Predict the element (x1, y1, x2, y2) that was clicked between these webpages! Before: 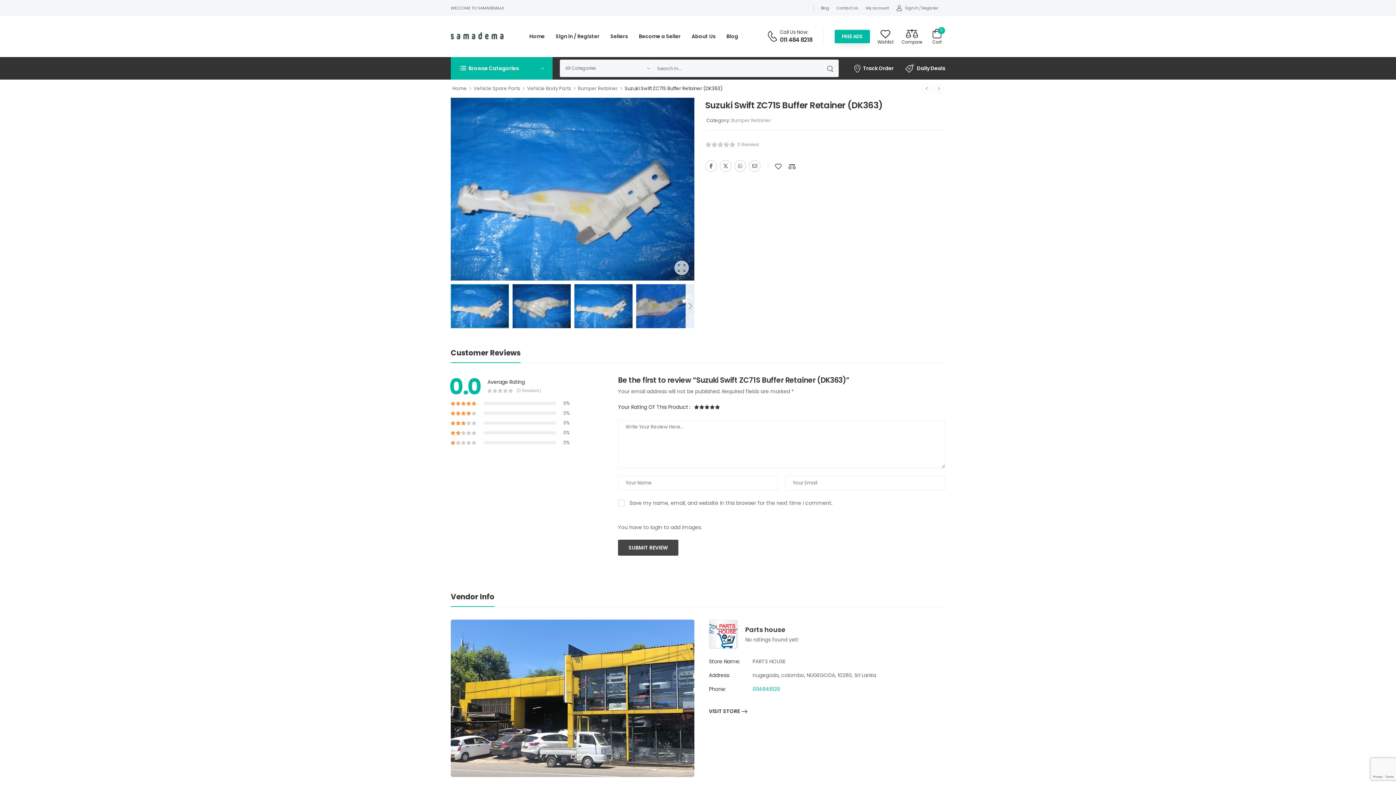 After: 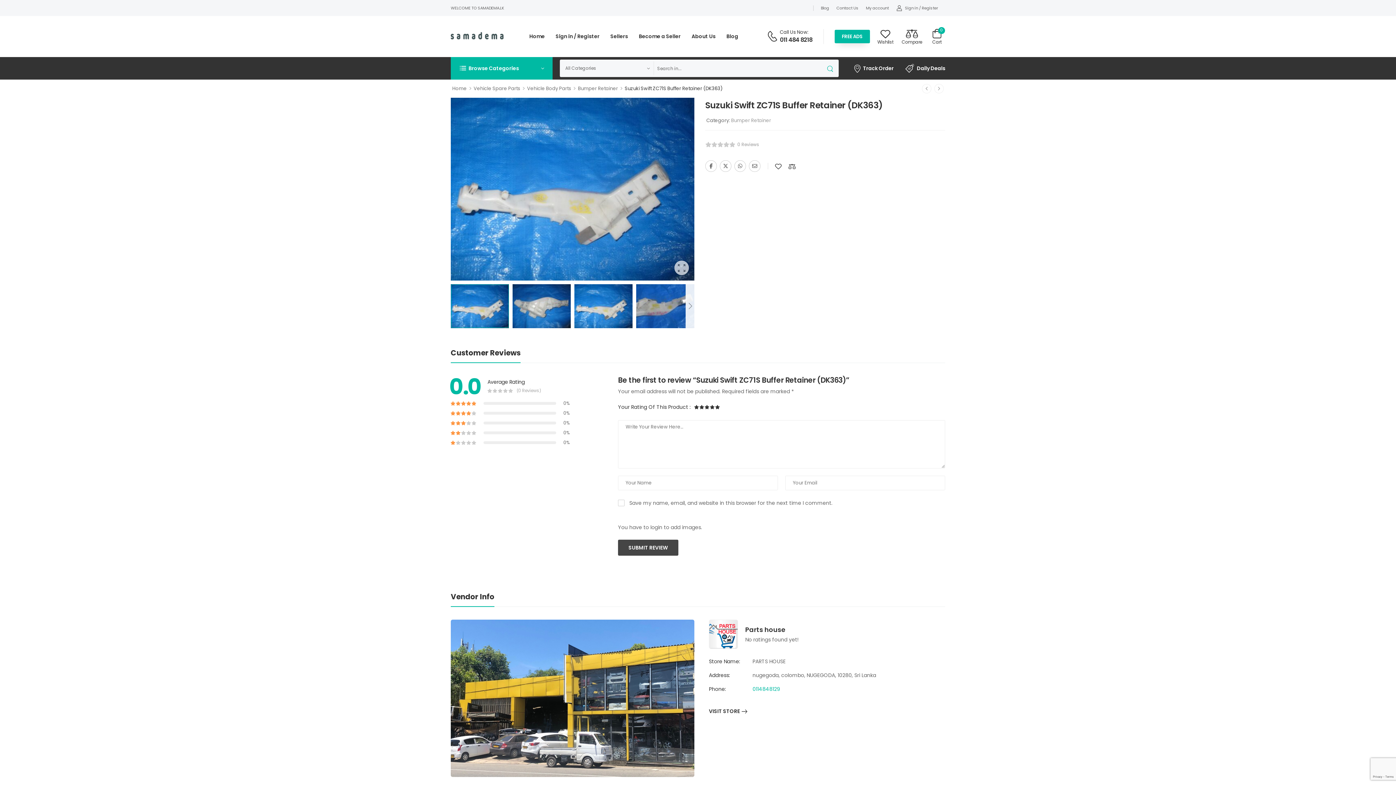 Action: label: Search Button bbox: (829, 59, 844, 77)